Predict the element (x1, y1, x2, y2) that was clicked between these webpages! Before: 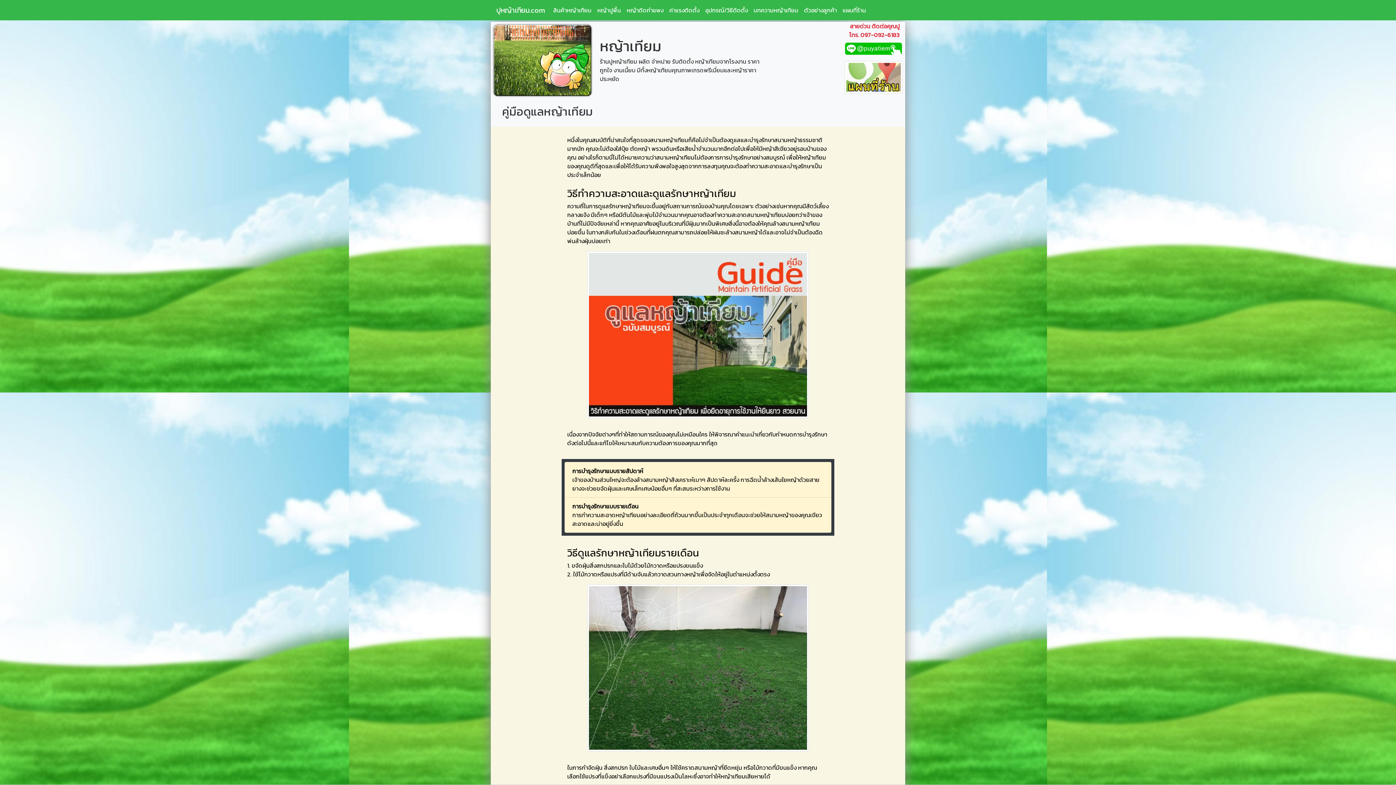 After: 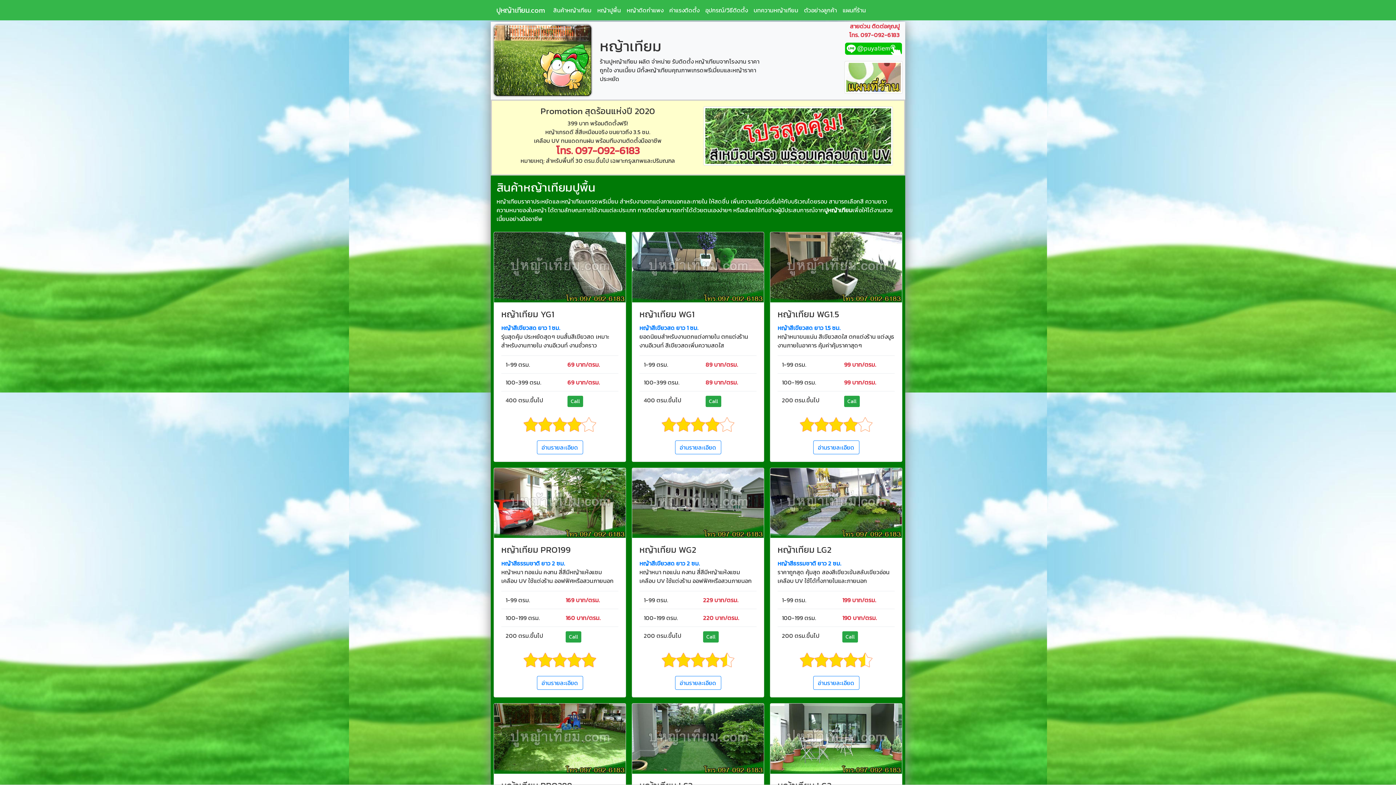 Action: label: สินค้าหญ้าเทียม bbox: (550, 2, 594, 17)